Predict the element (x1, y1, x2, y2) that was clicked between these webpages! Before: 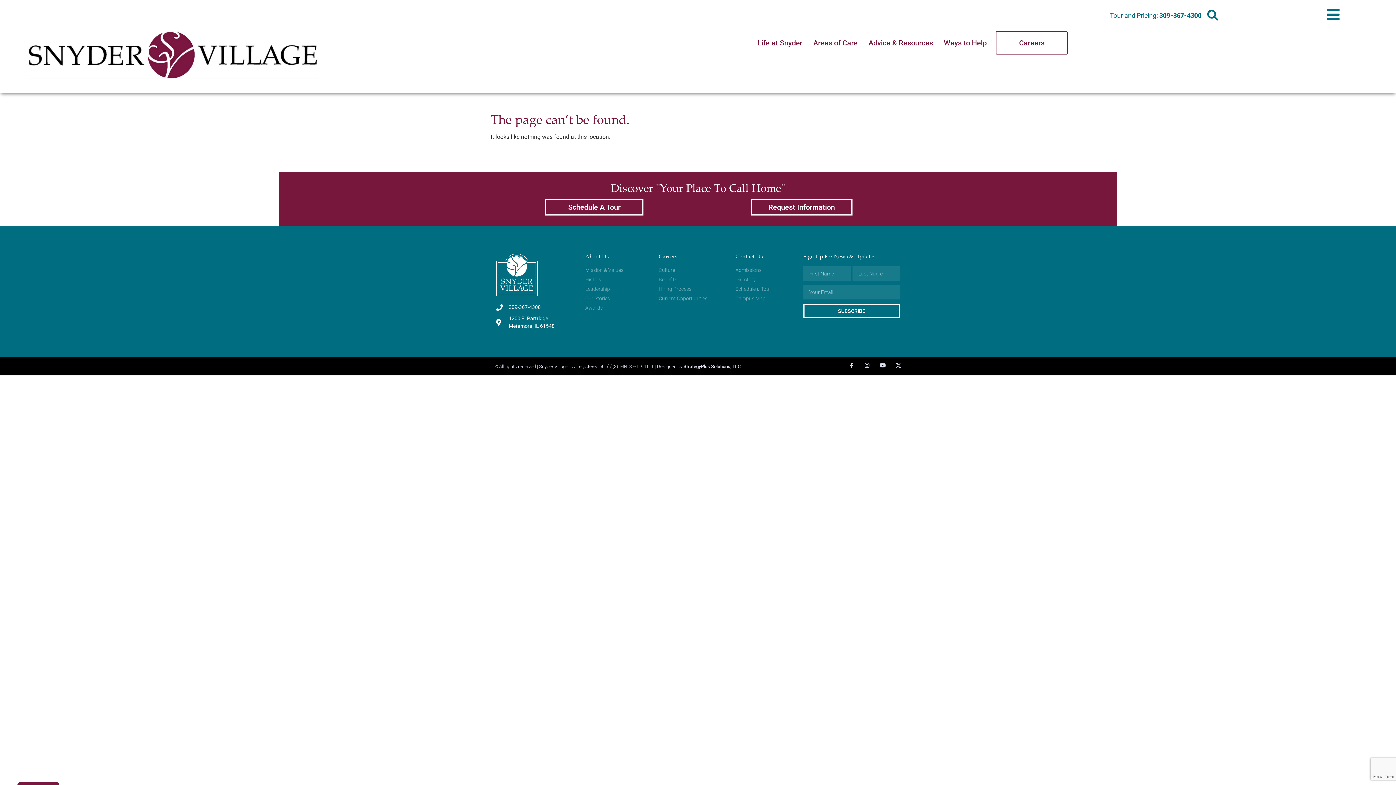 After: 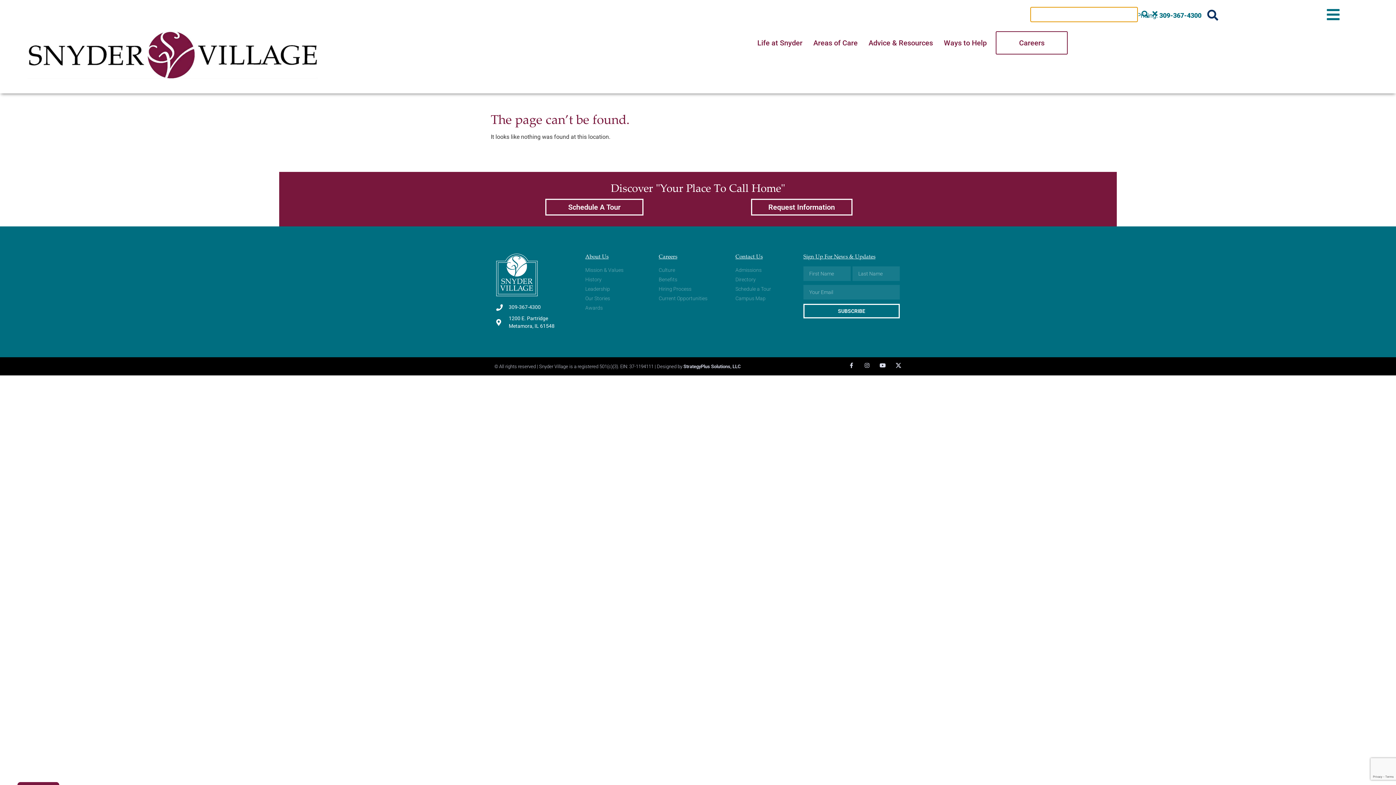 Action: bbox: (1201, 6, 1224, 24)